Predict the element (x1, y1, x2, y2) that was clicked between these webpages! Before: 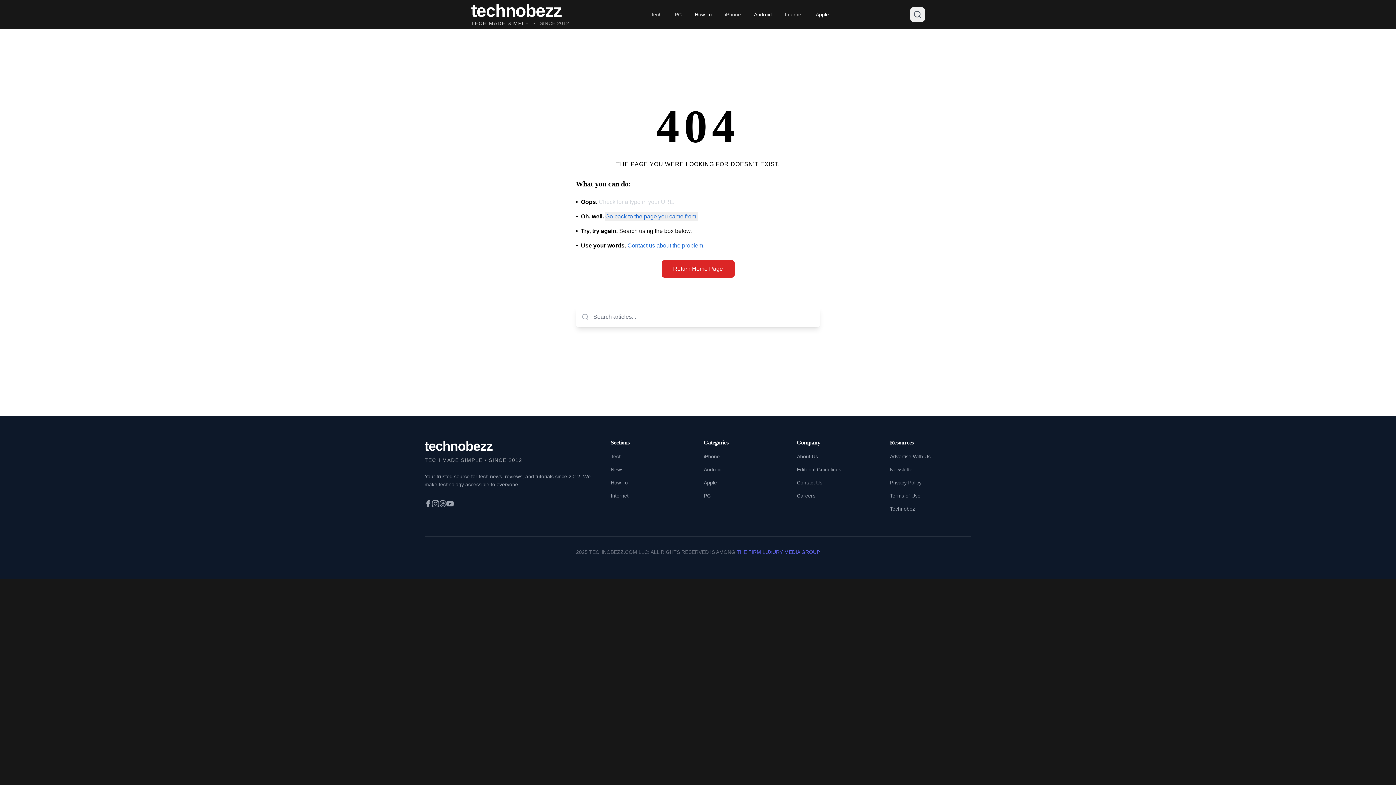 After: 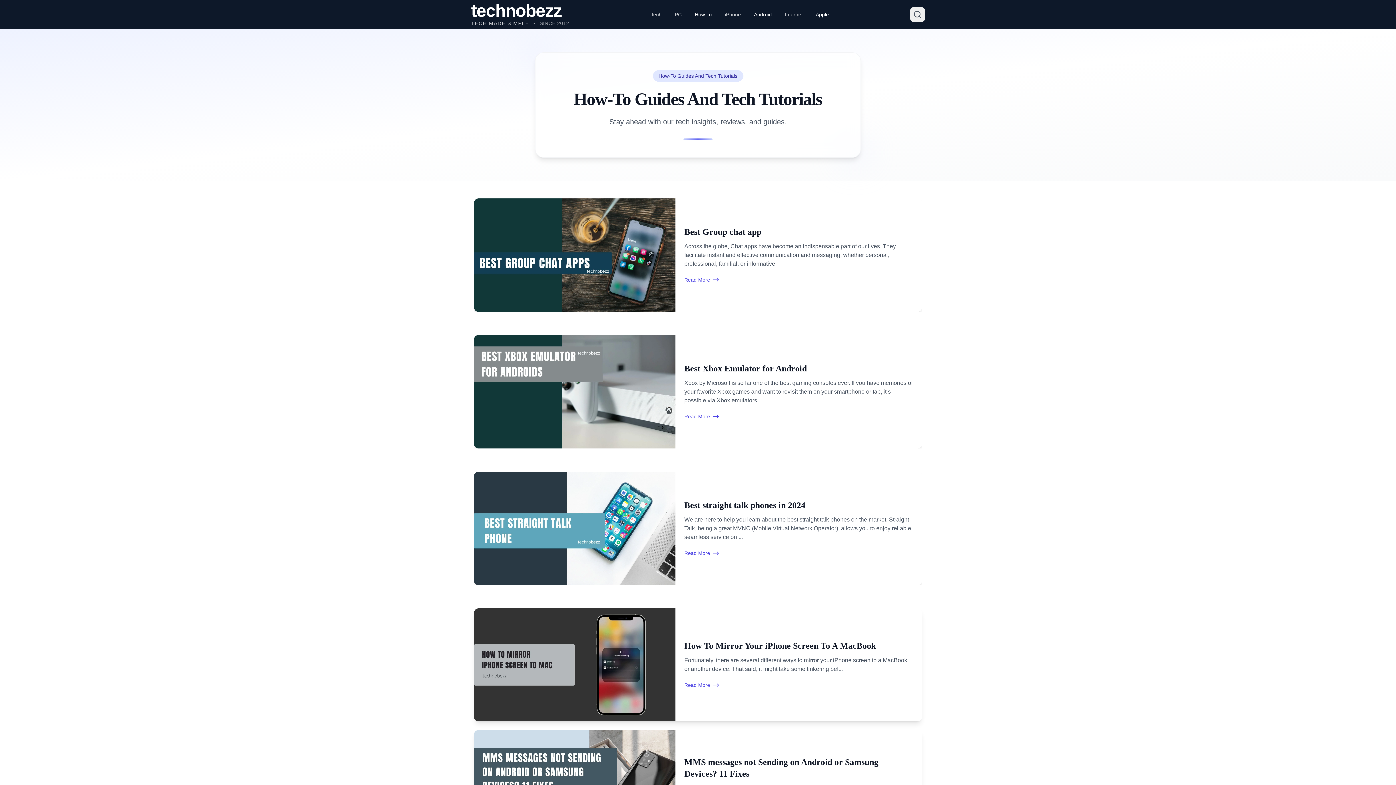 Action: label: Tech bbox: (645, 8, 667, 21)